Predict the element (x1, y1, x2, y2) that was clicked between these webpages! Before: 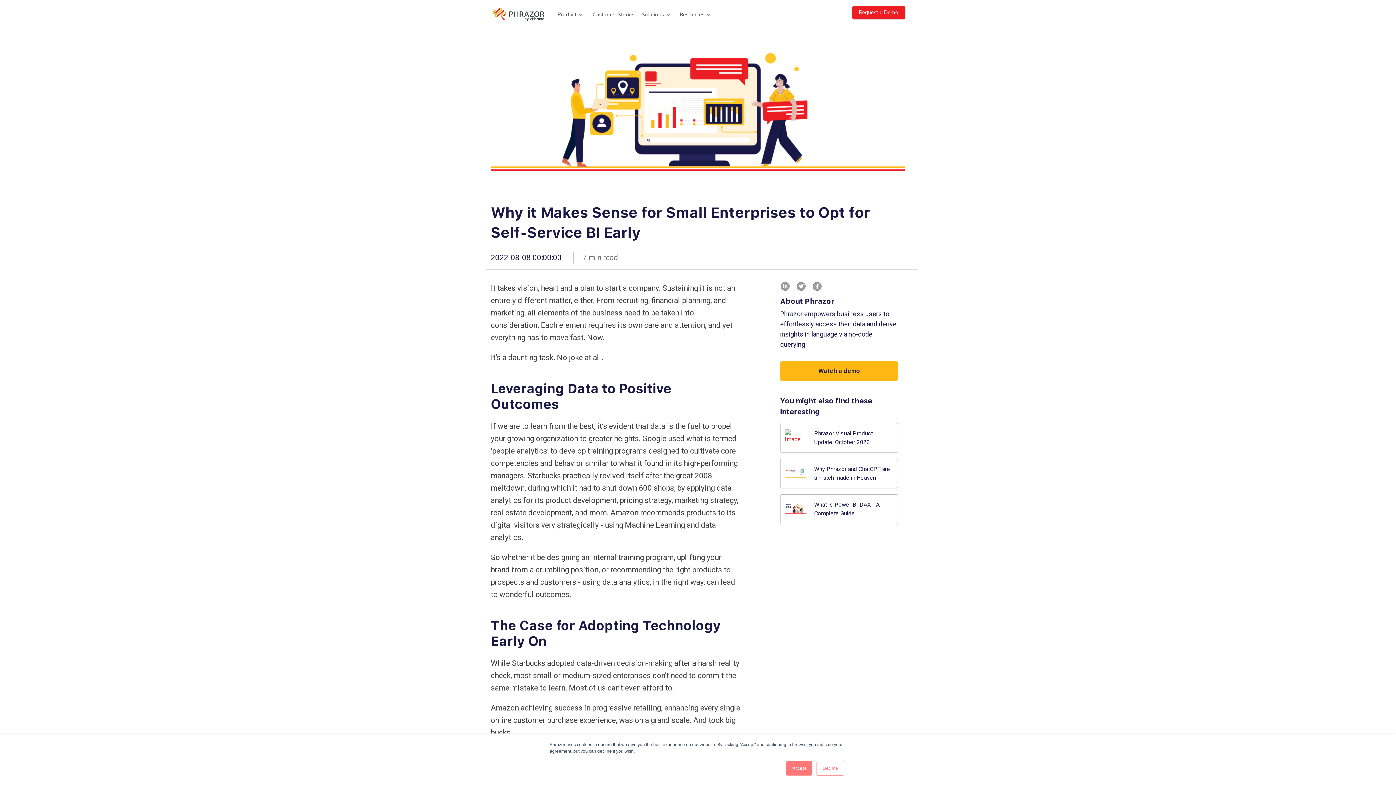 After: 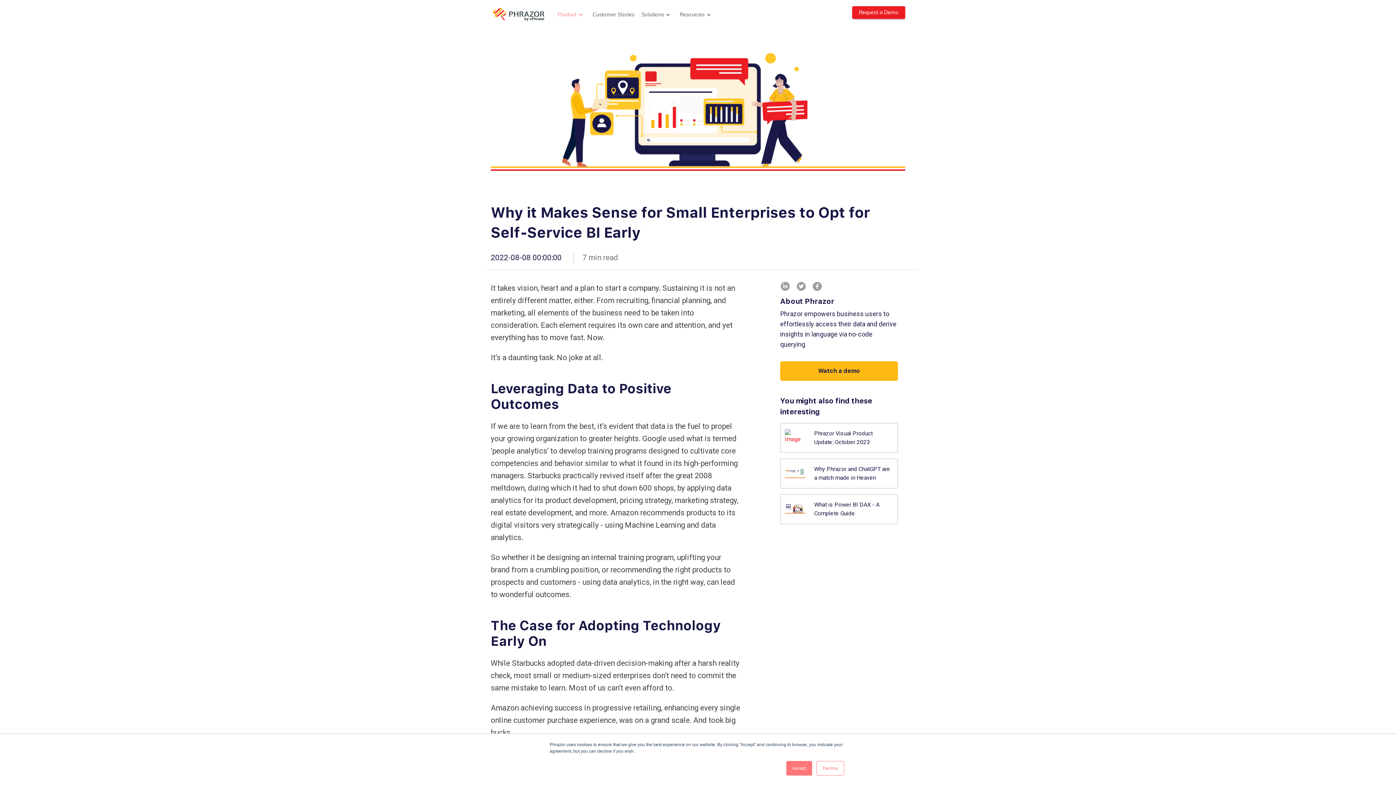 Action: label: Product  bbox: (557, 10, 585, 18)